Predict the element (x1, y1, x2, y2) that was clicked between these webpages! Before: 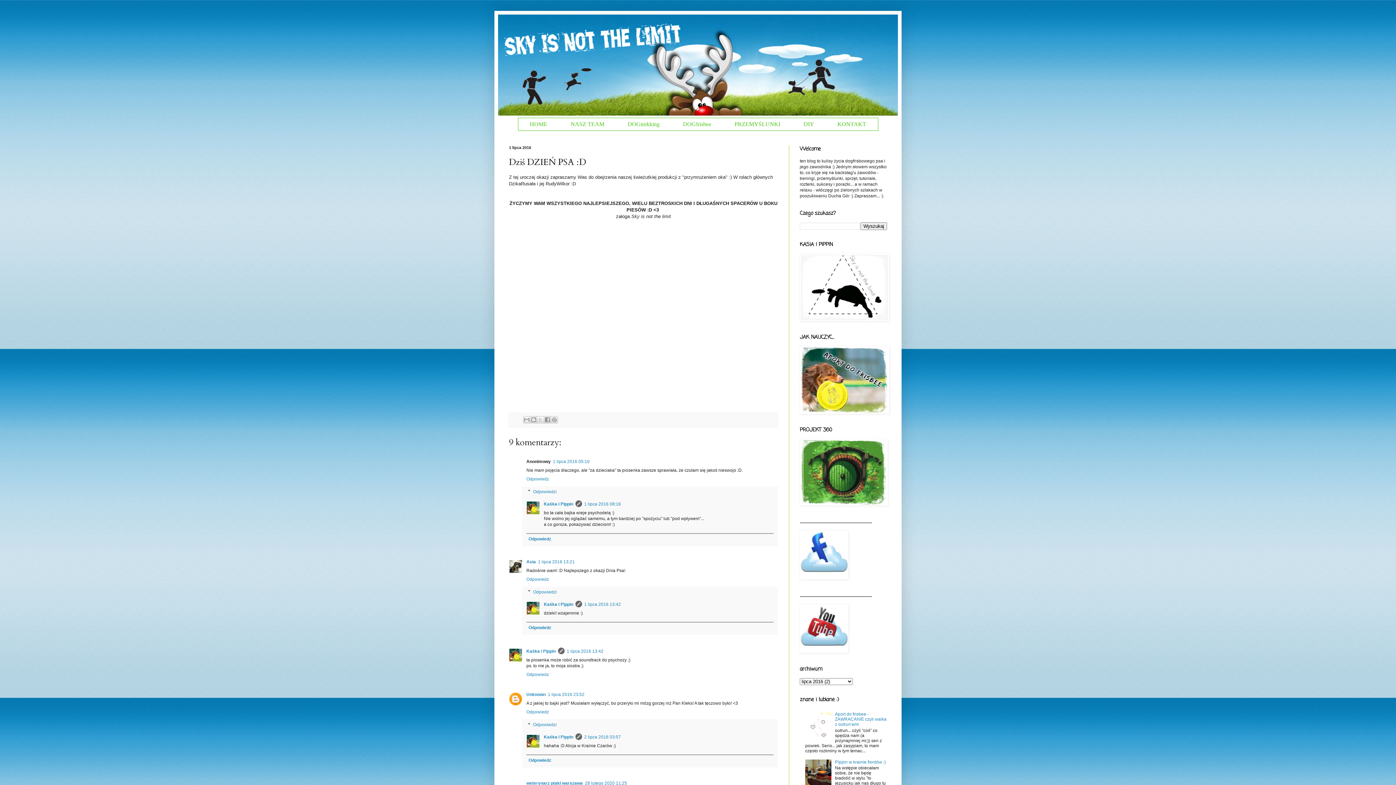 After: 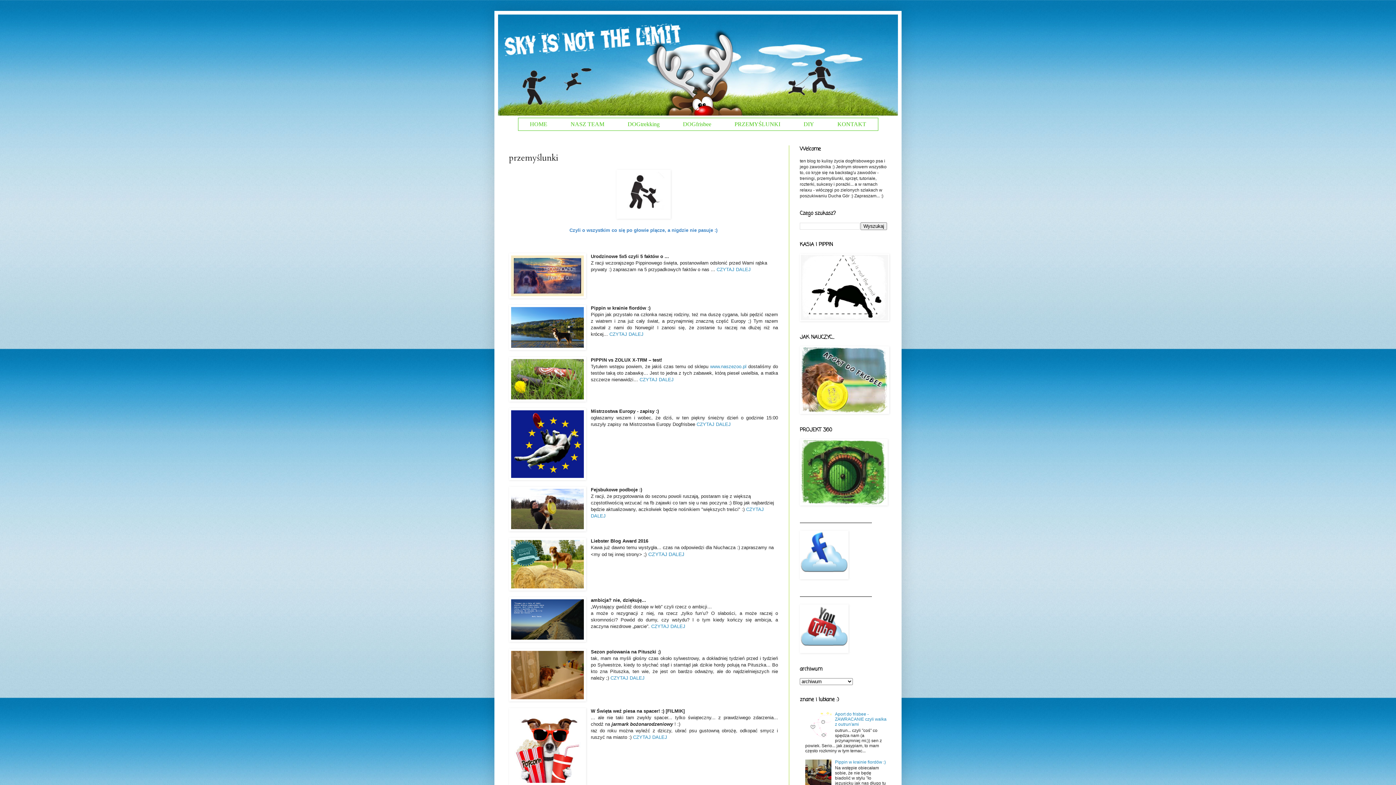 Action: bbox: (723, 118, 792, 130) label: PRZEMYŚLUNKI